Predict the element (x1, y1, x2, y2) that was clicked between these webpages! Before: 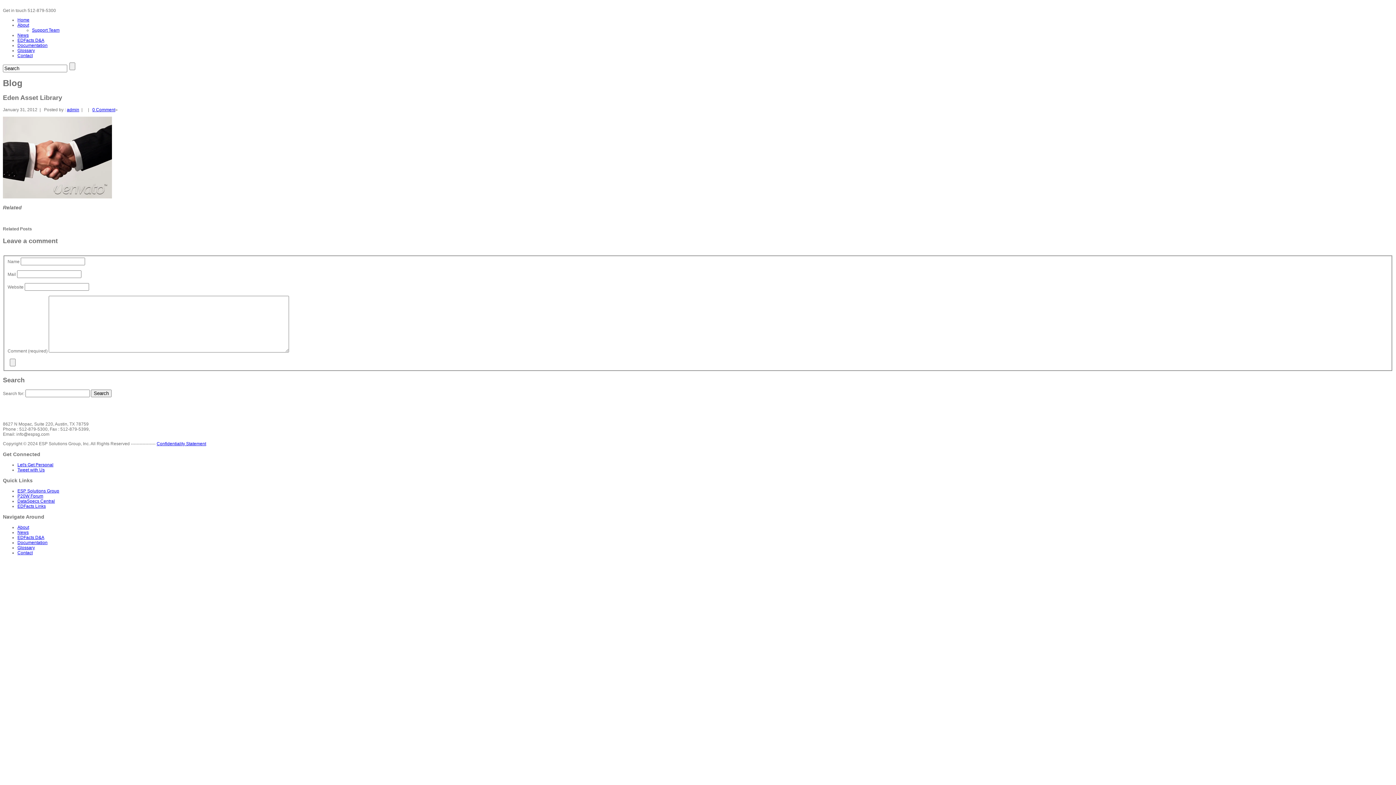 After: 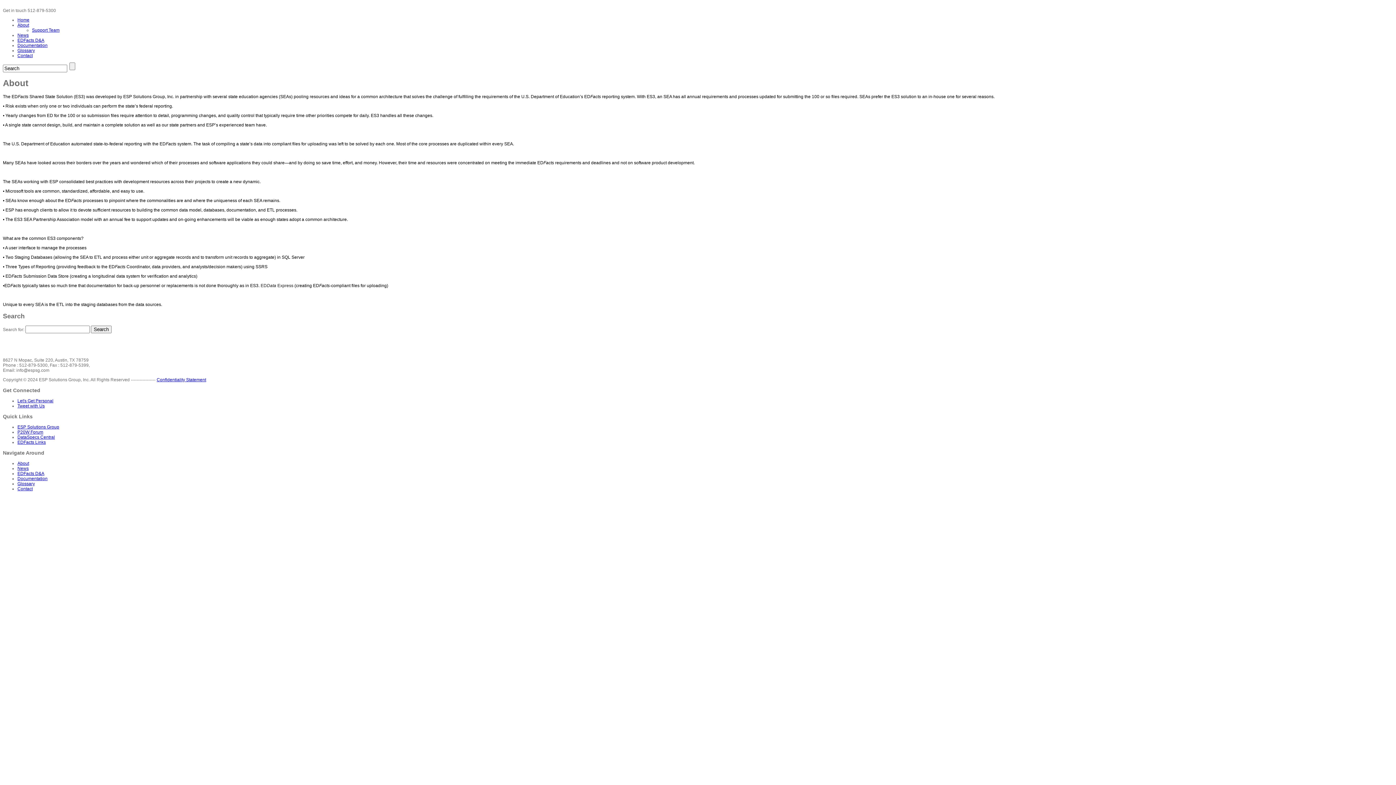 Action: label: About bbox: (17, 524, 29, 530)